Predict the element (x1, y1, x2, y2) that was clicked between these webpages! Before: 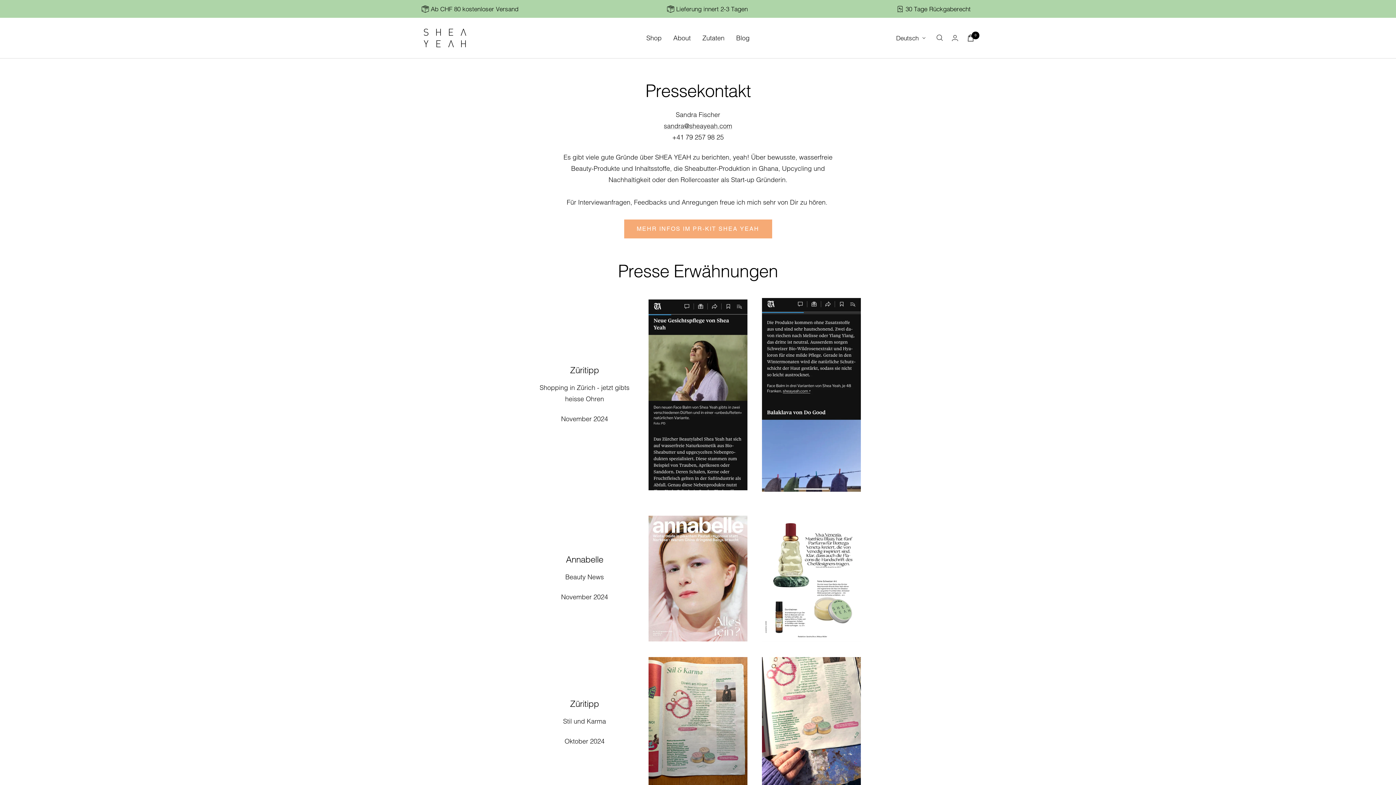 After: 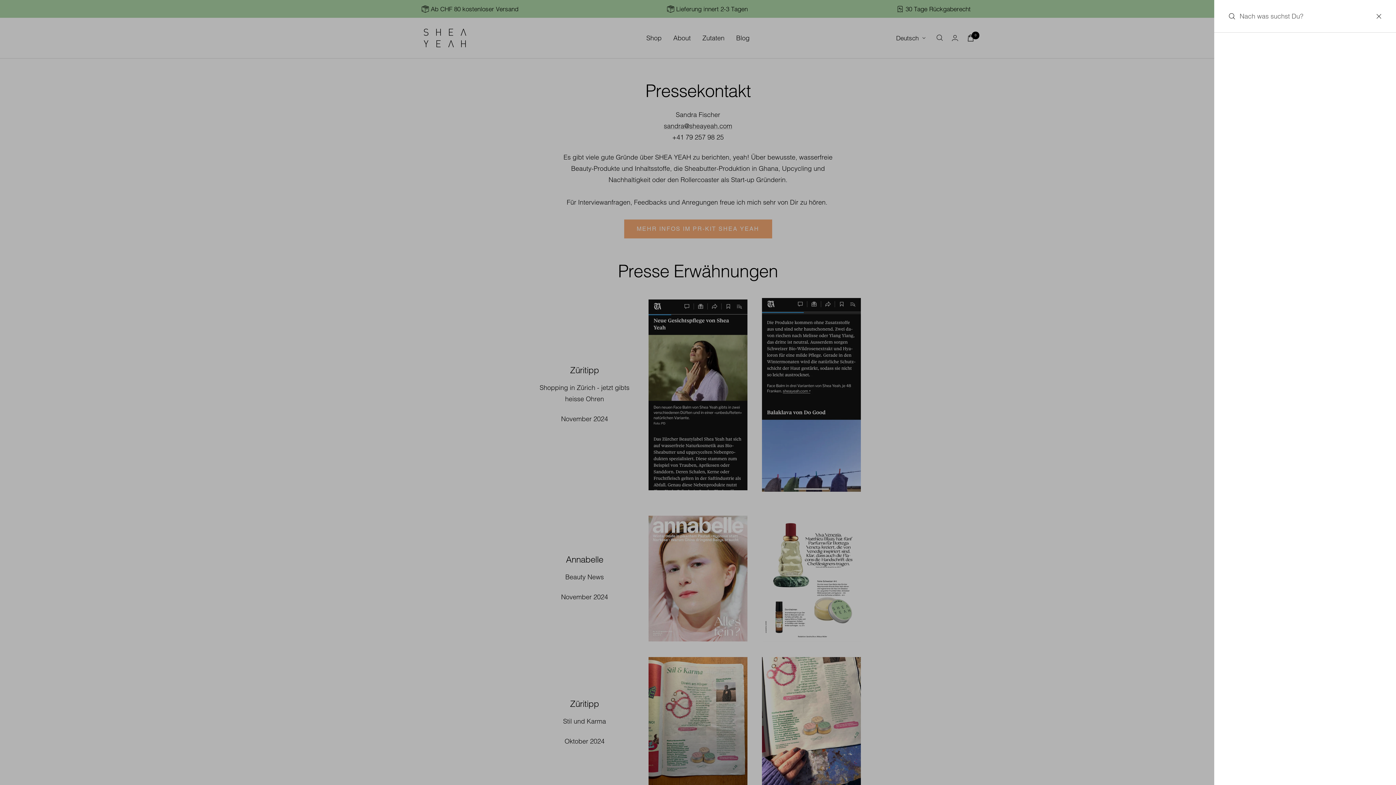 Action: label: Suche bbox: (936, 34, 943, 41)